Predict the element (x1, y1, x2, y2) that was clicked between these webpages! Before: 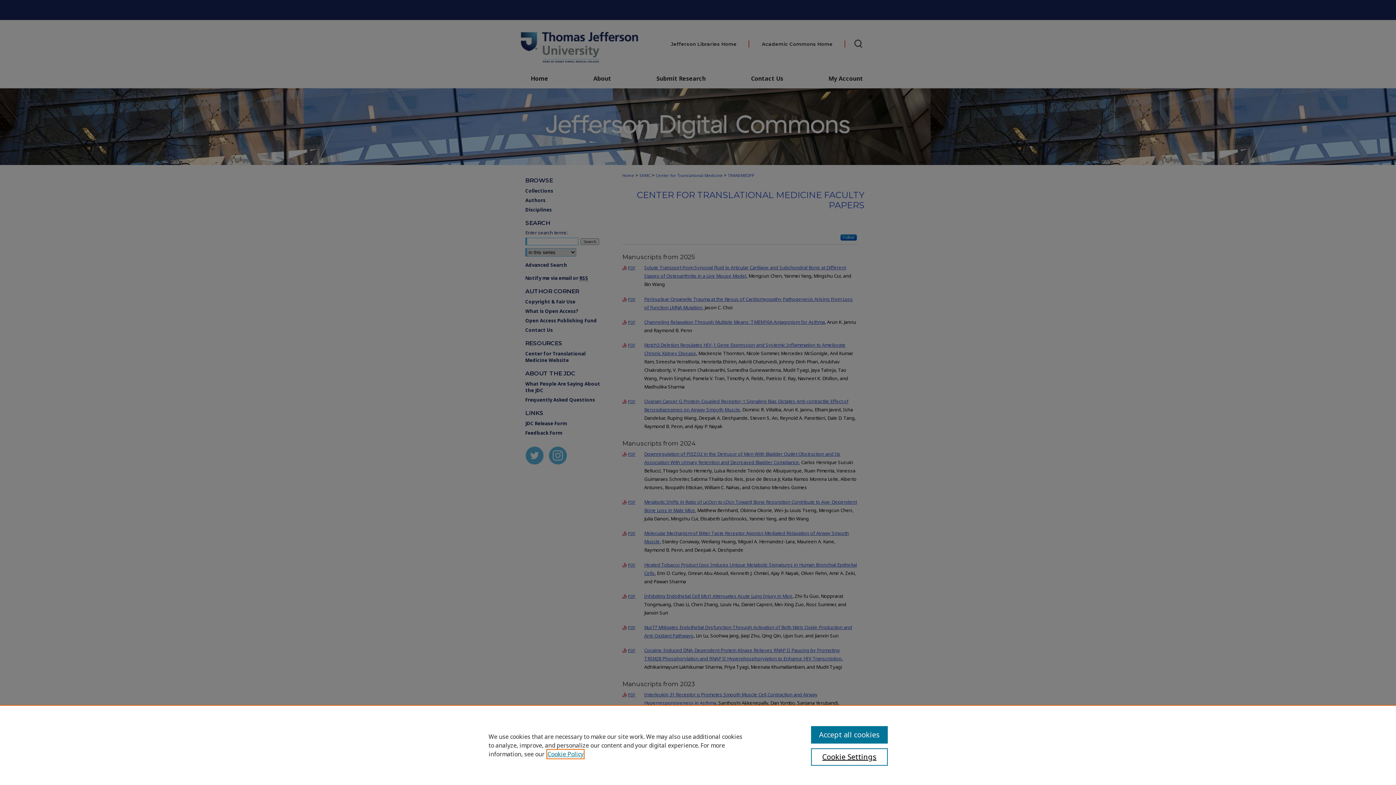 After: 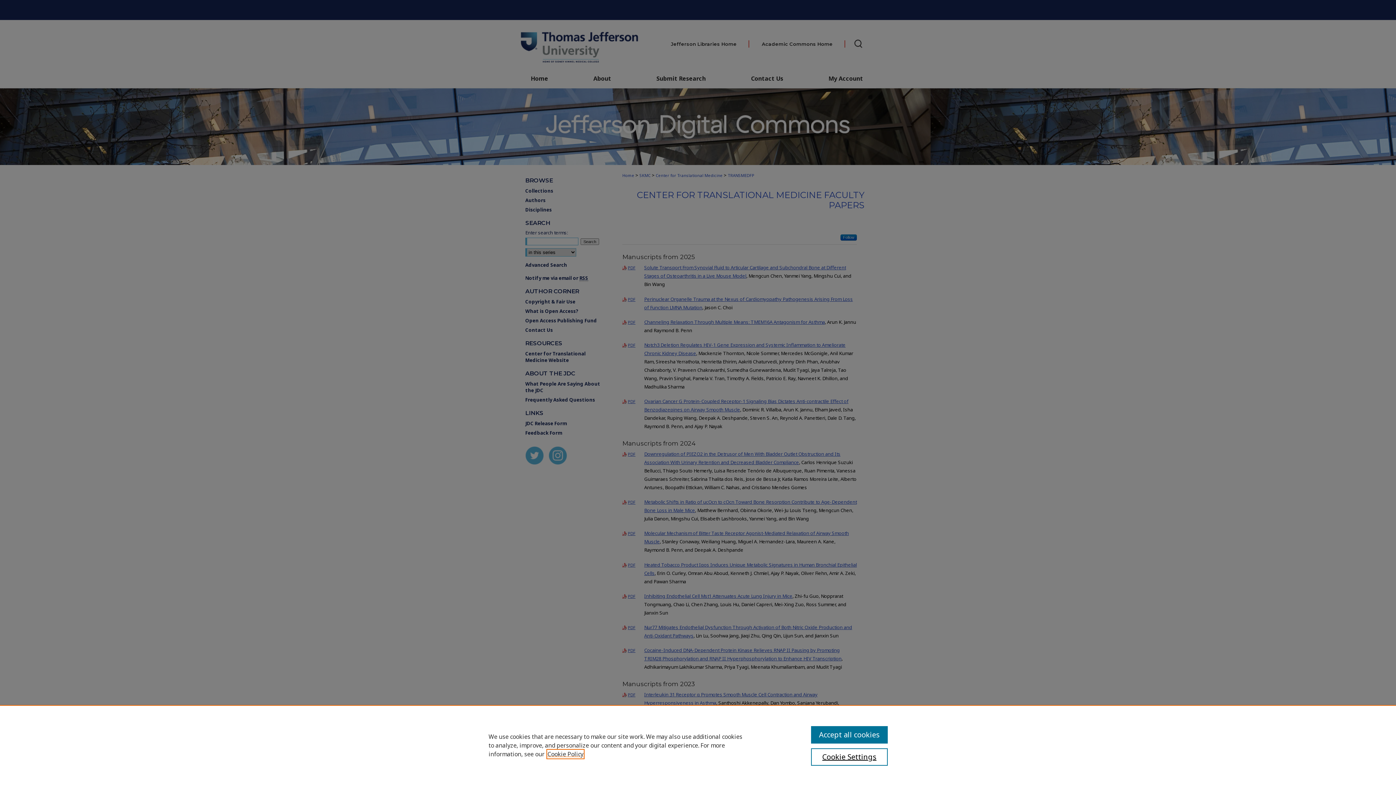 Action: bbox: (547, 750, 583, 758) label: , opens in a new tab